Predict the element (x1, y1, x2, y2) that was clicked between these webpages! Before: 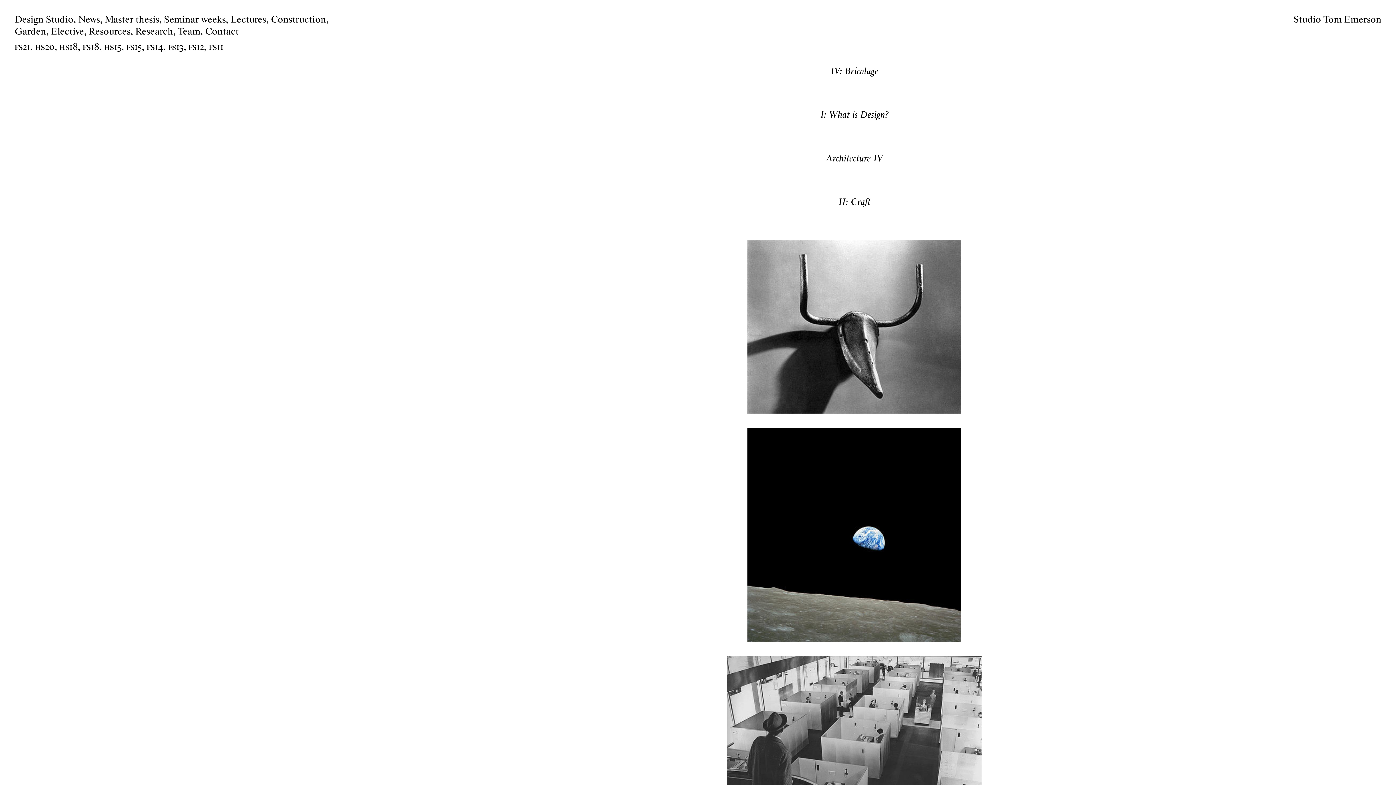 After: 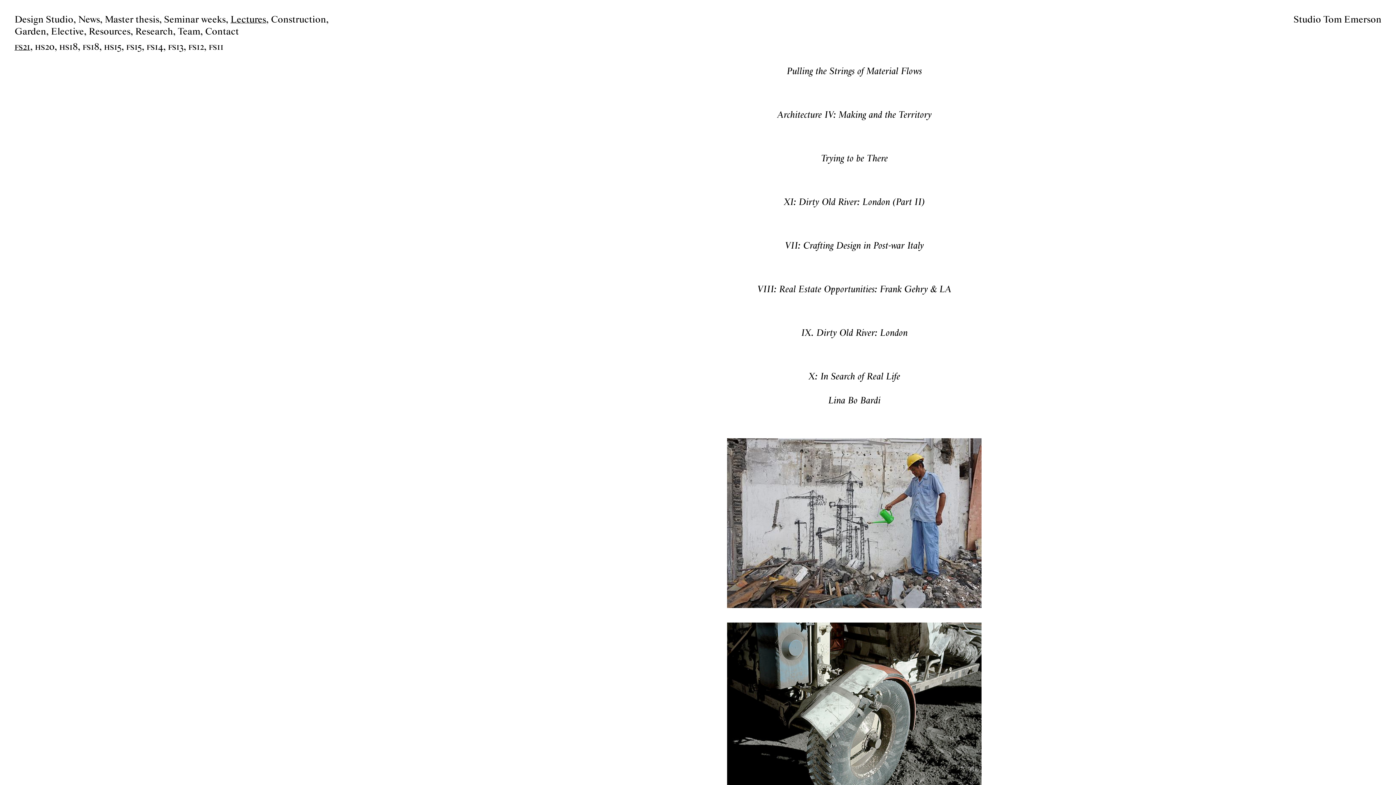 Action: label: fs21 bbox: (14, 41, 30, 53)